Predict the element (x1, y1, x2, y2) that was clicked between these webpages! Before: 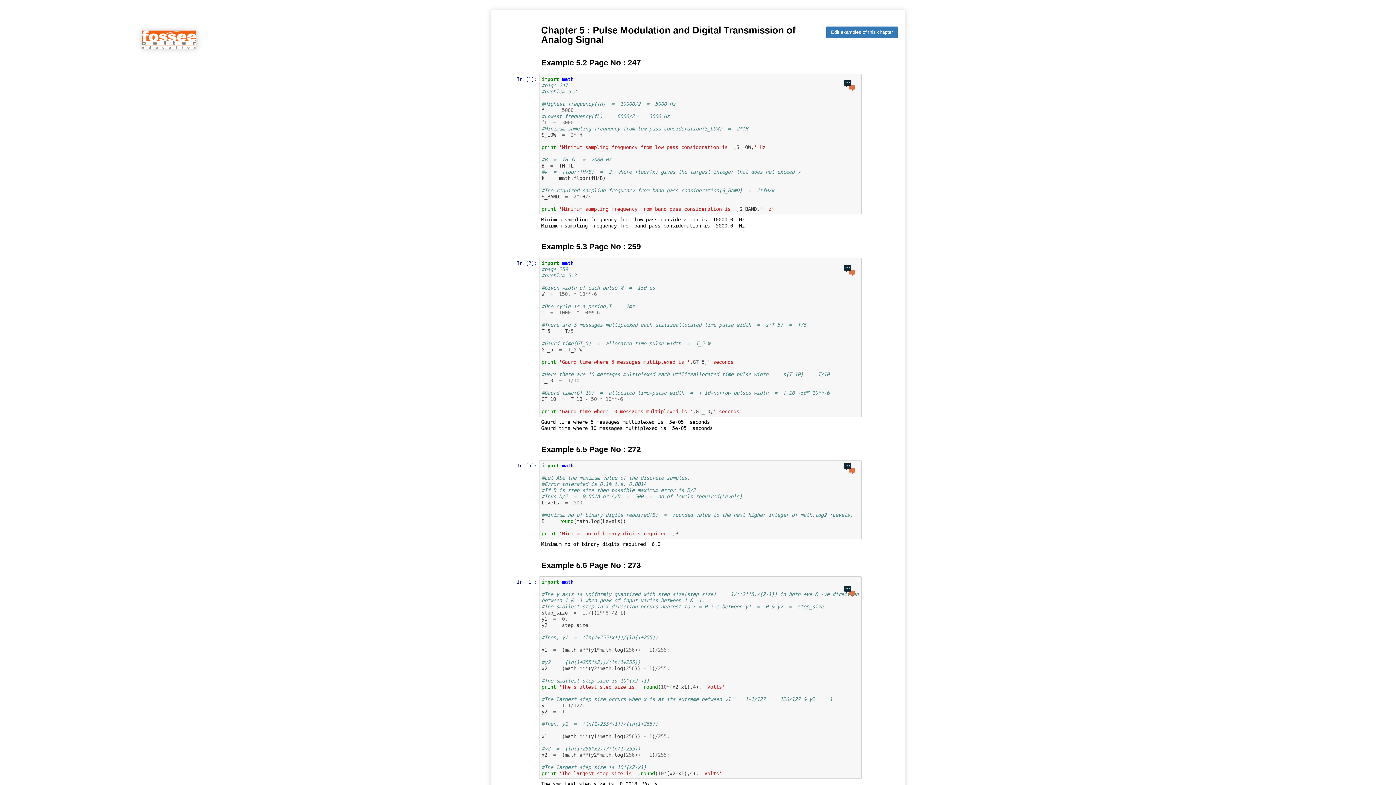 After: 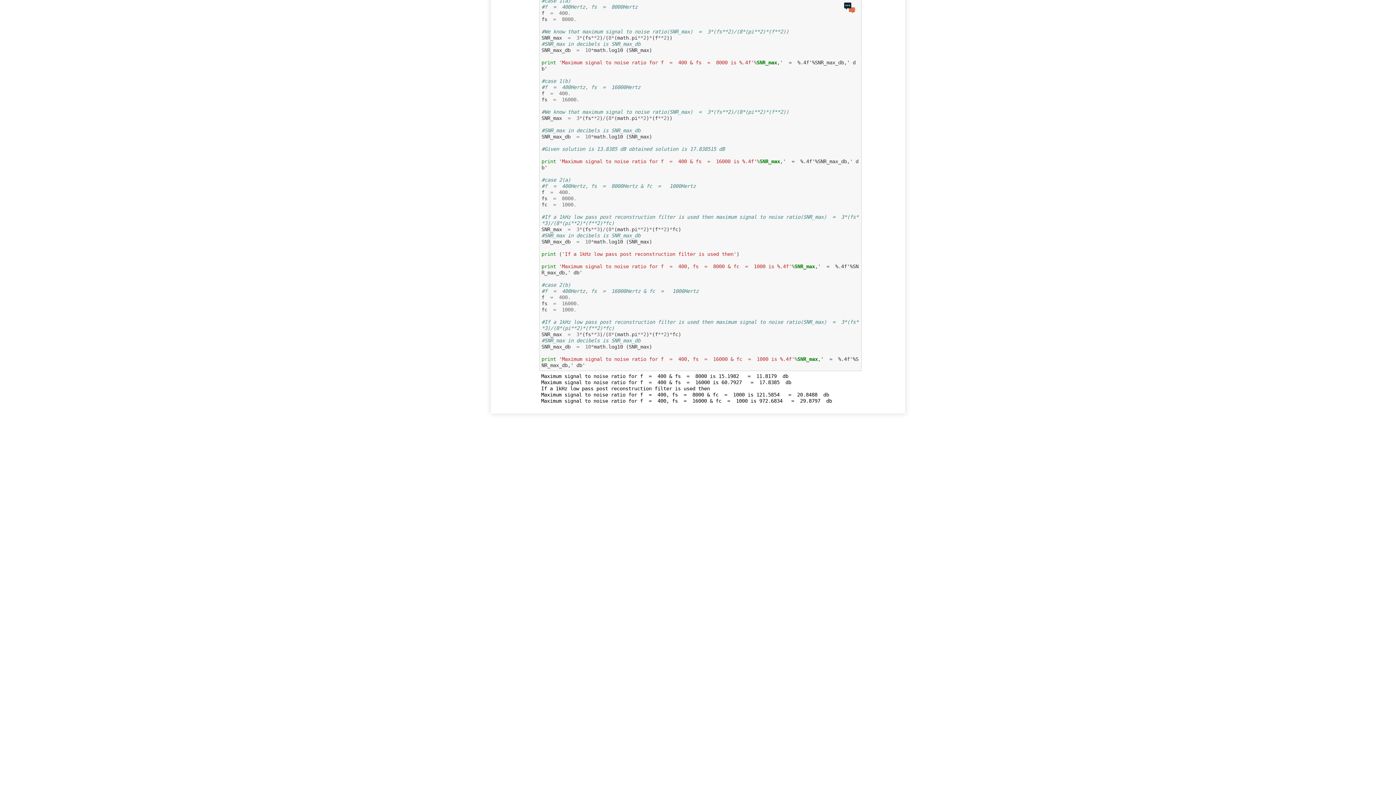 Action: bbox: (844, 463, 855, 474)